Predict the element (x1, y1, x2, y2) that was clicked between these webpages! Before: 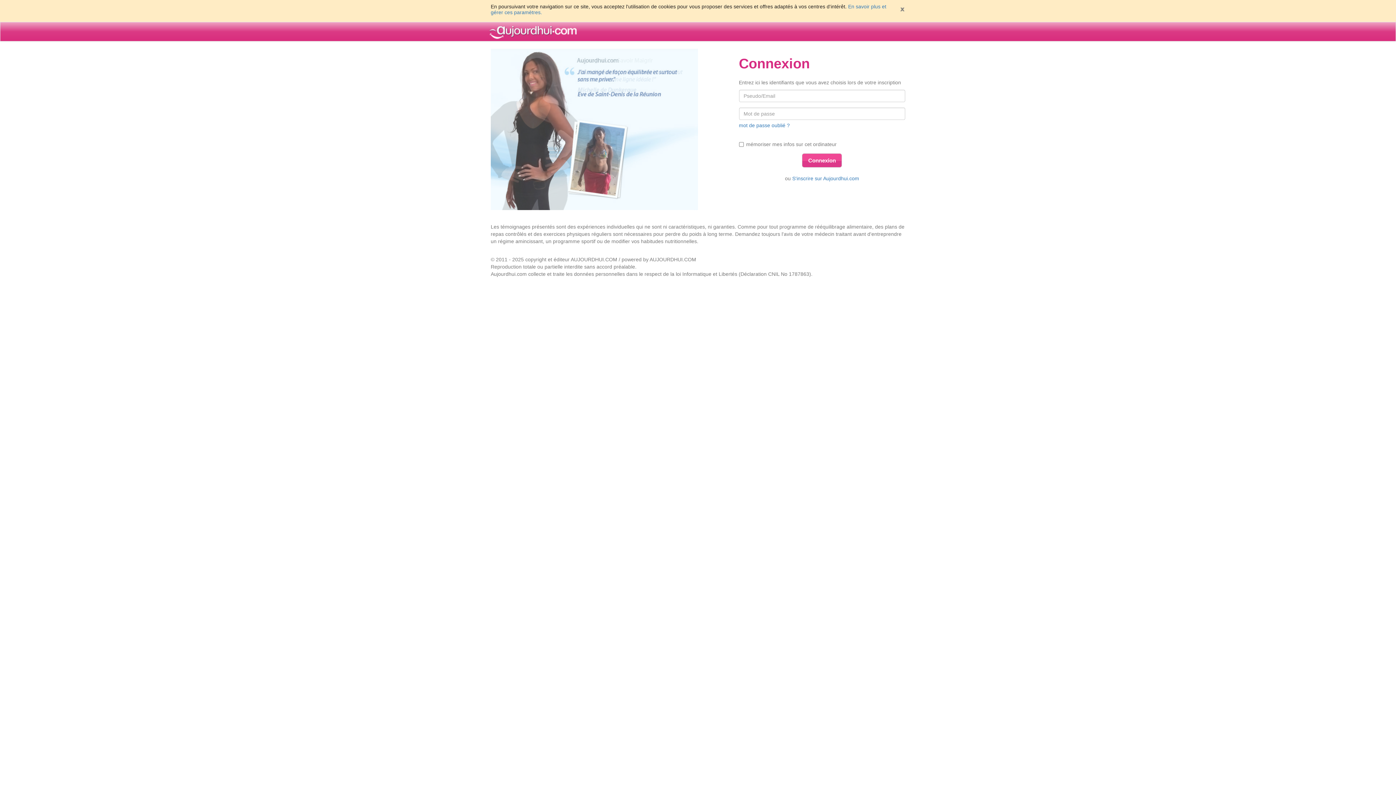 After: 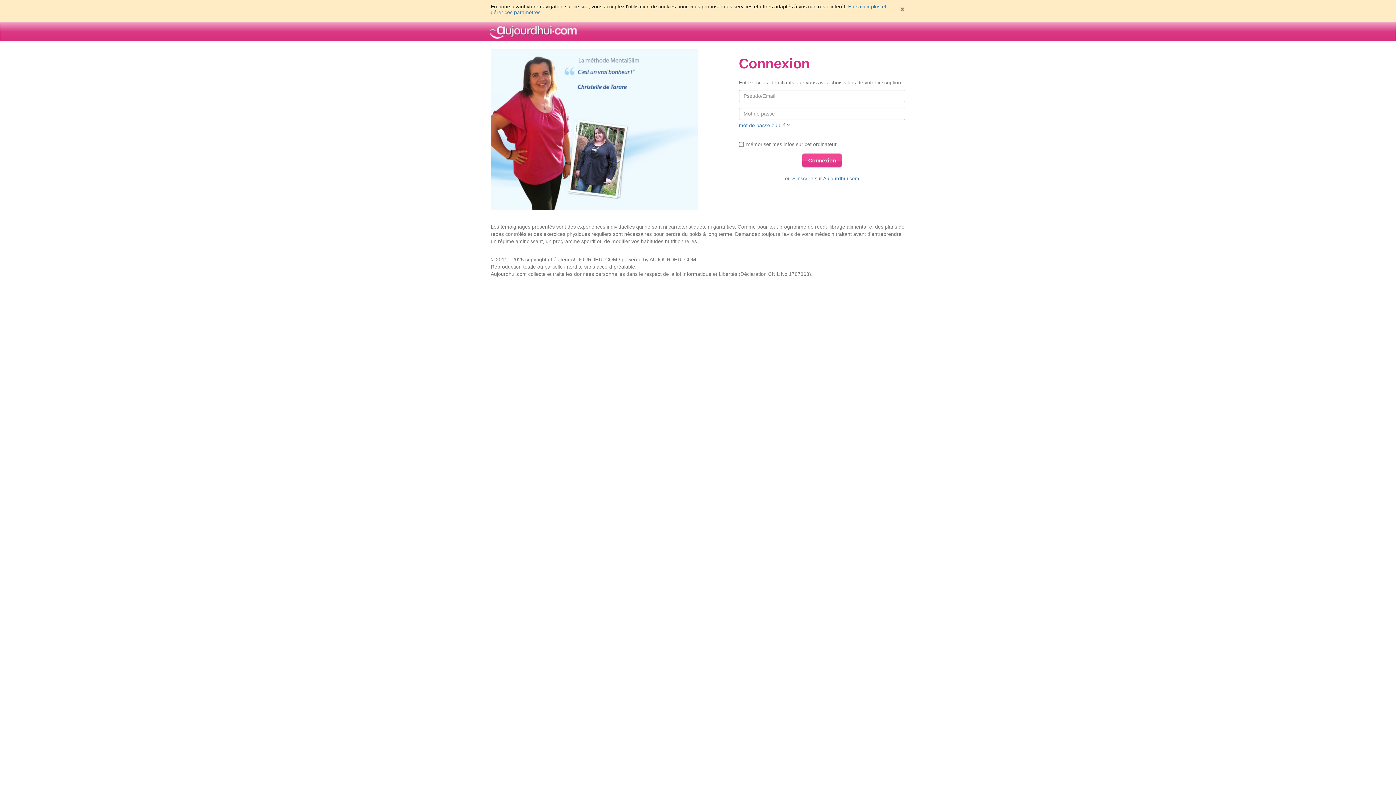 Action: bbox: (485, 22, 580, 33)